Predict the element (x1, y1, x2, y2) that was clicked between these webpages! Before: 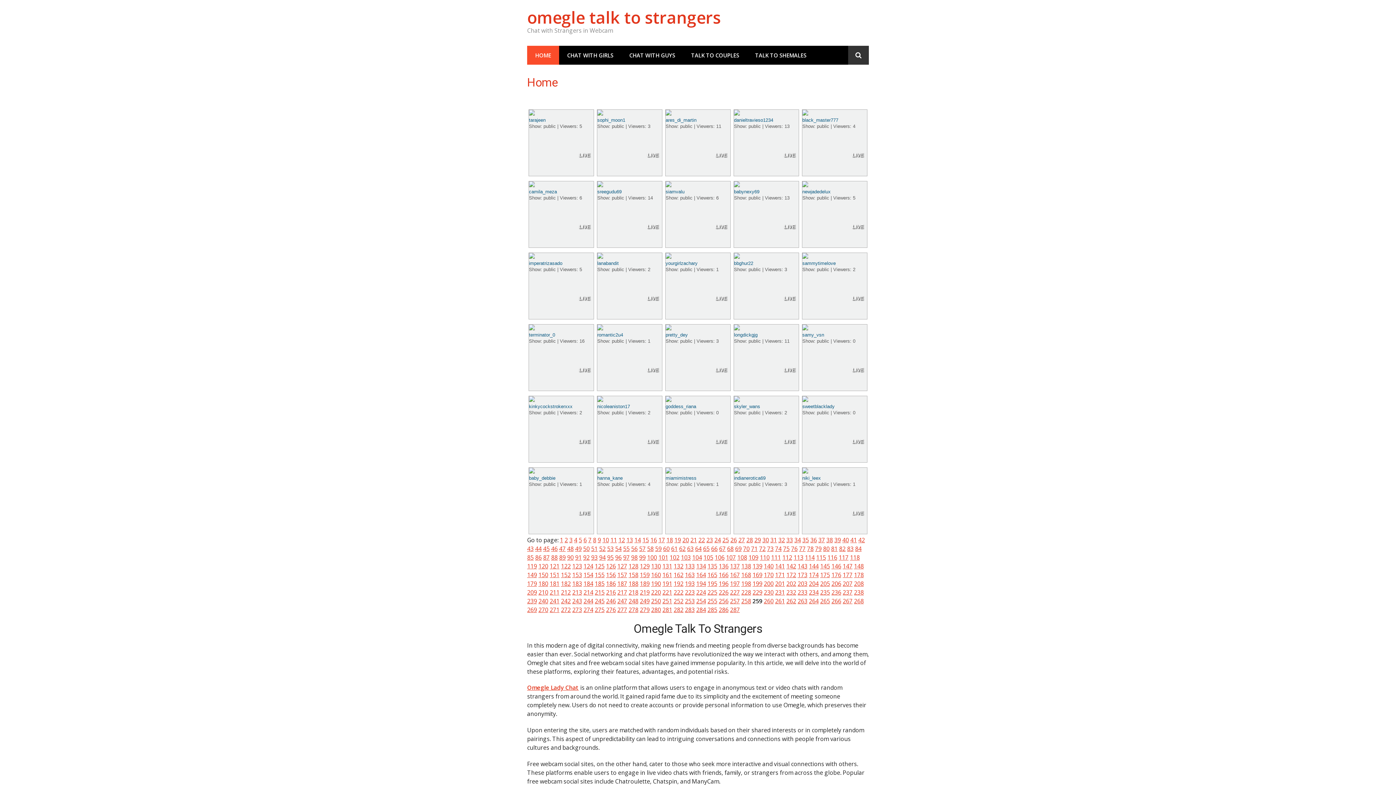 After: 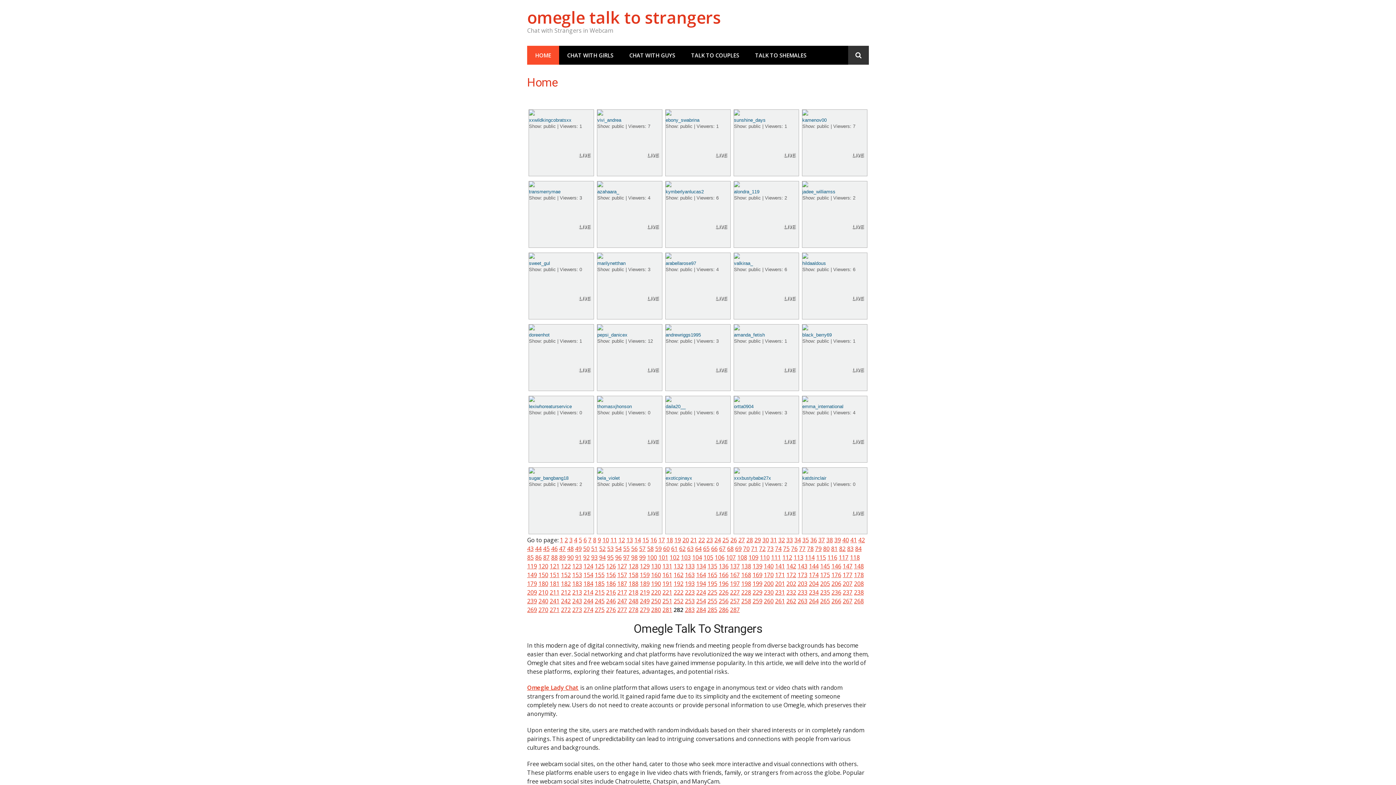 Action: bbox: (673, 606, 683, 614) label: 282